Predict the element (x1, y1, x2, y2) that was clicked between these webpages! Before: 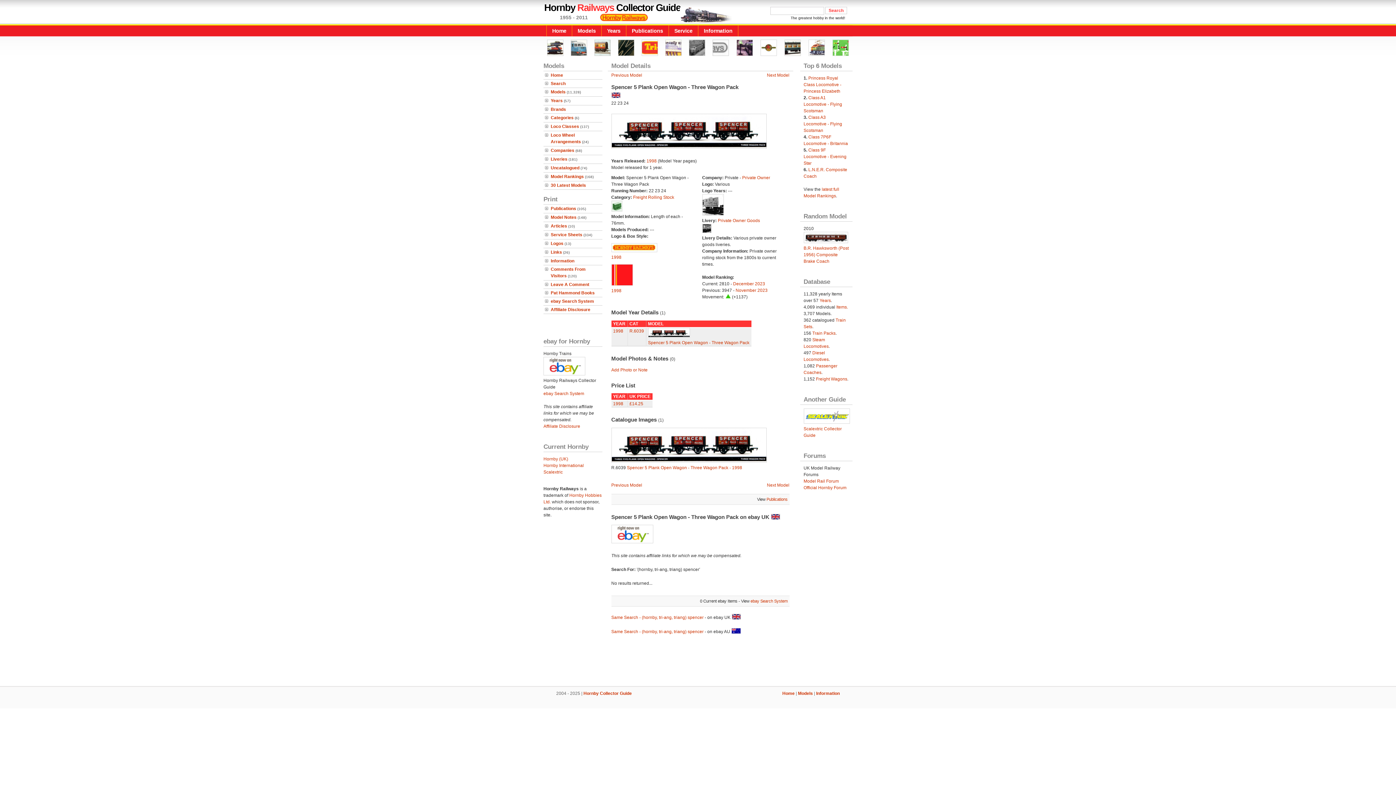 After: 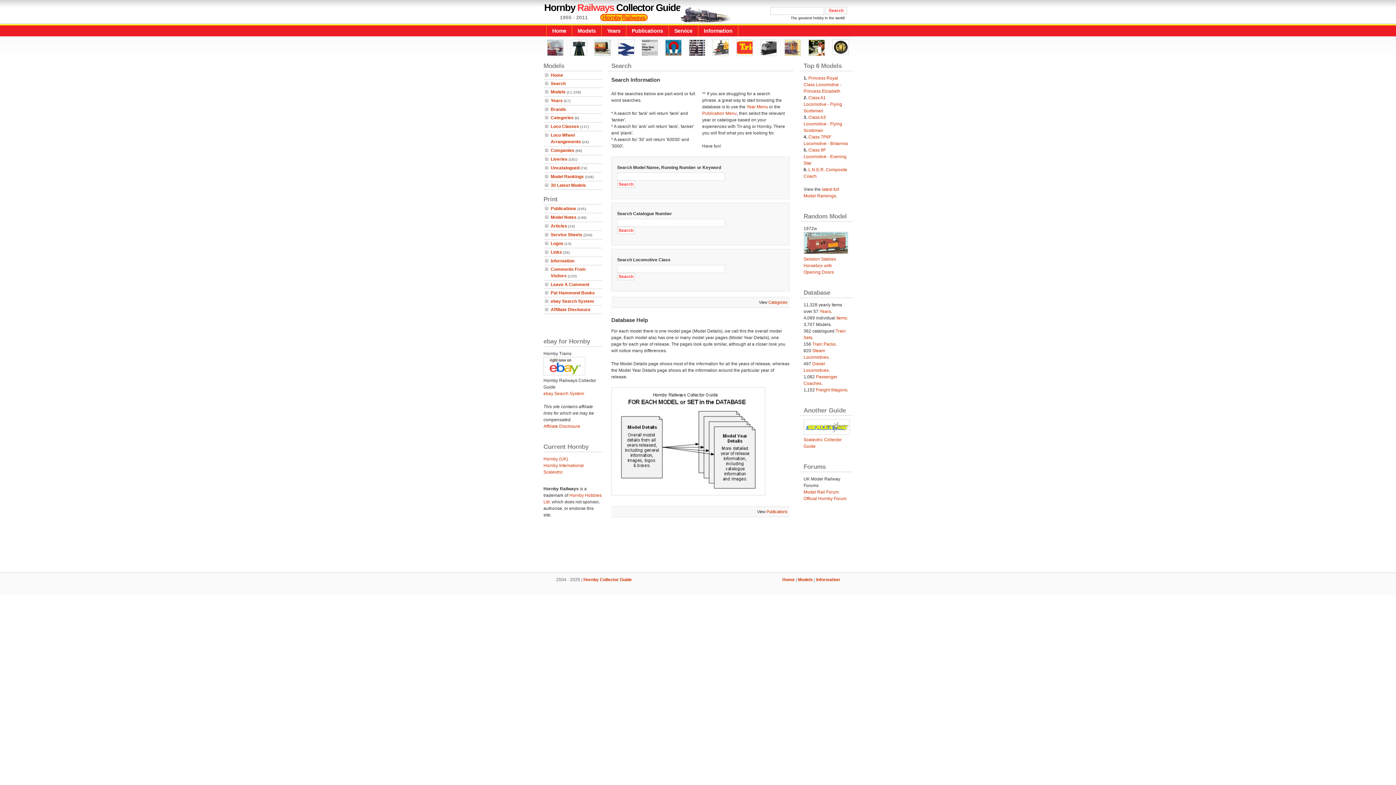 Action: label: Search bbox: (550, 81, 565, 86)